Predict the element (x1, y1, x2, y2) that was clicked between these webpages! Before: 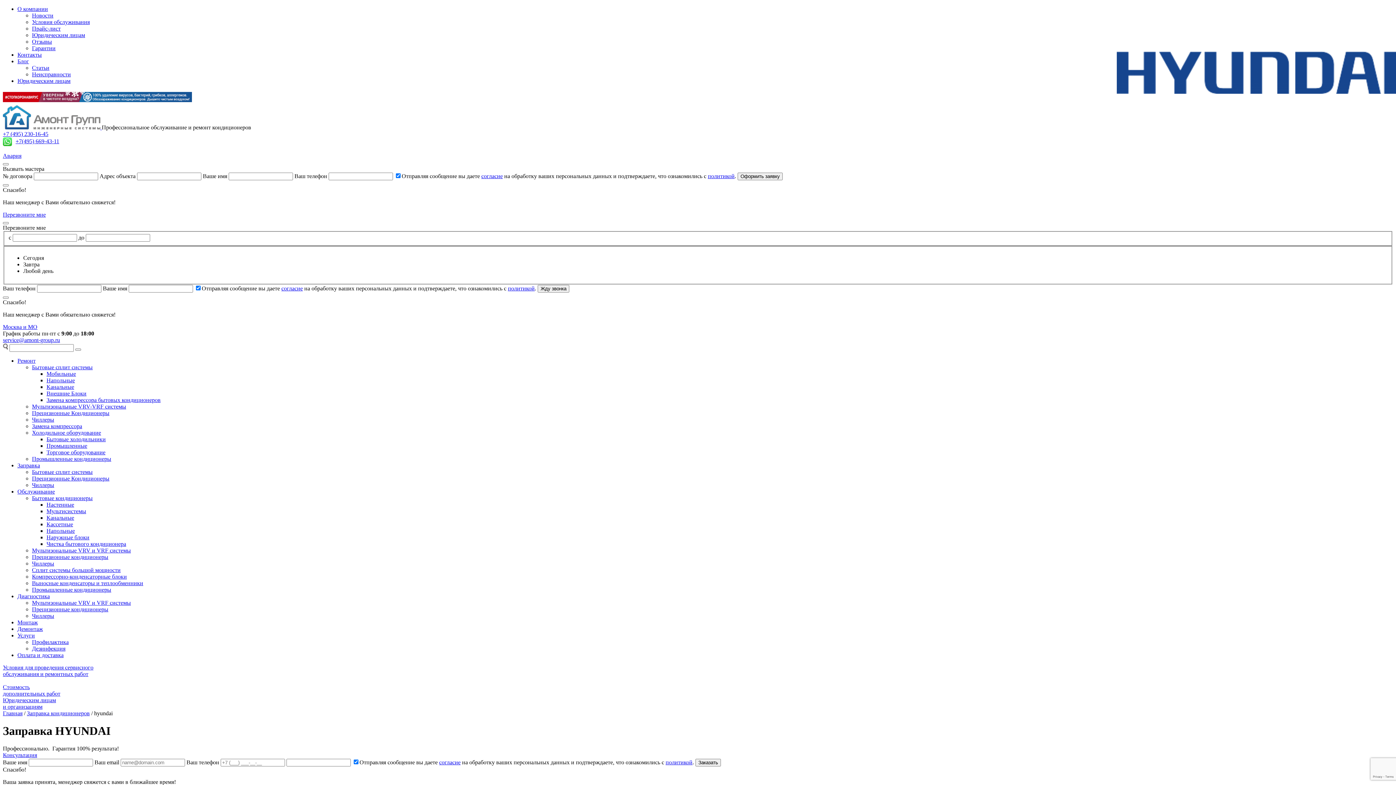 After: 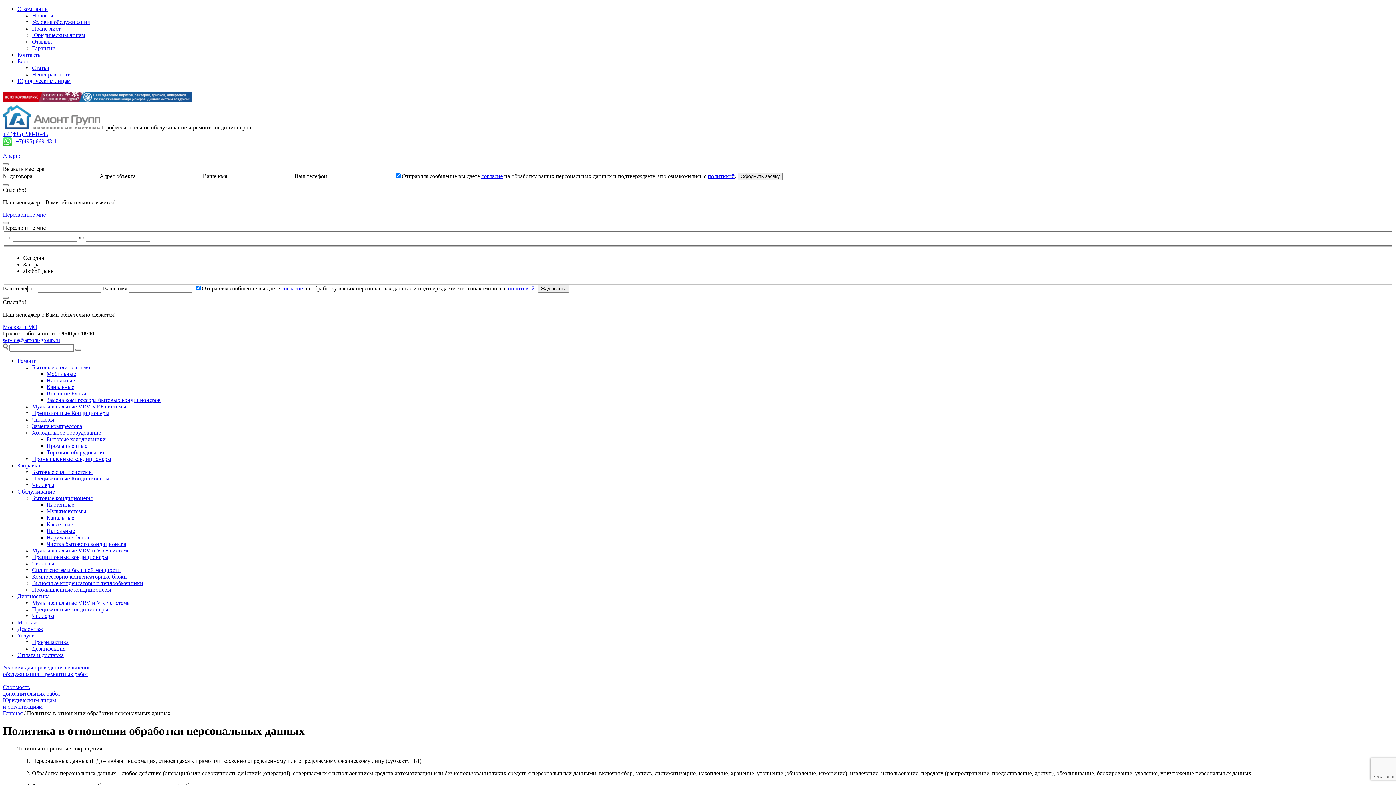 Action: label: политикой bbox: (508, 285, 534, 291)